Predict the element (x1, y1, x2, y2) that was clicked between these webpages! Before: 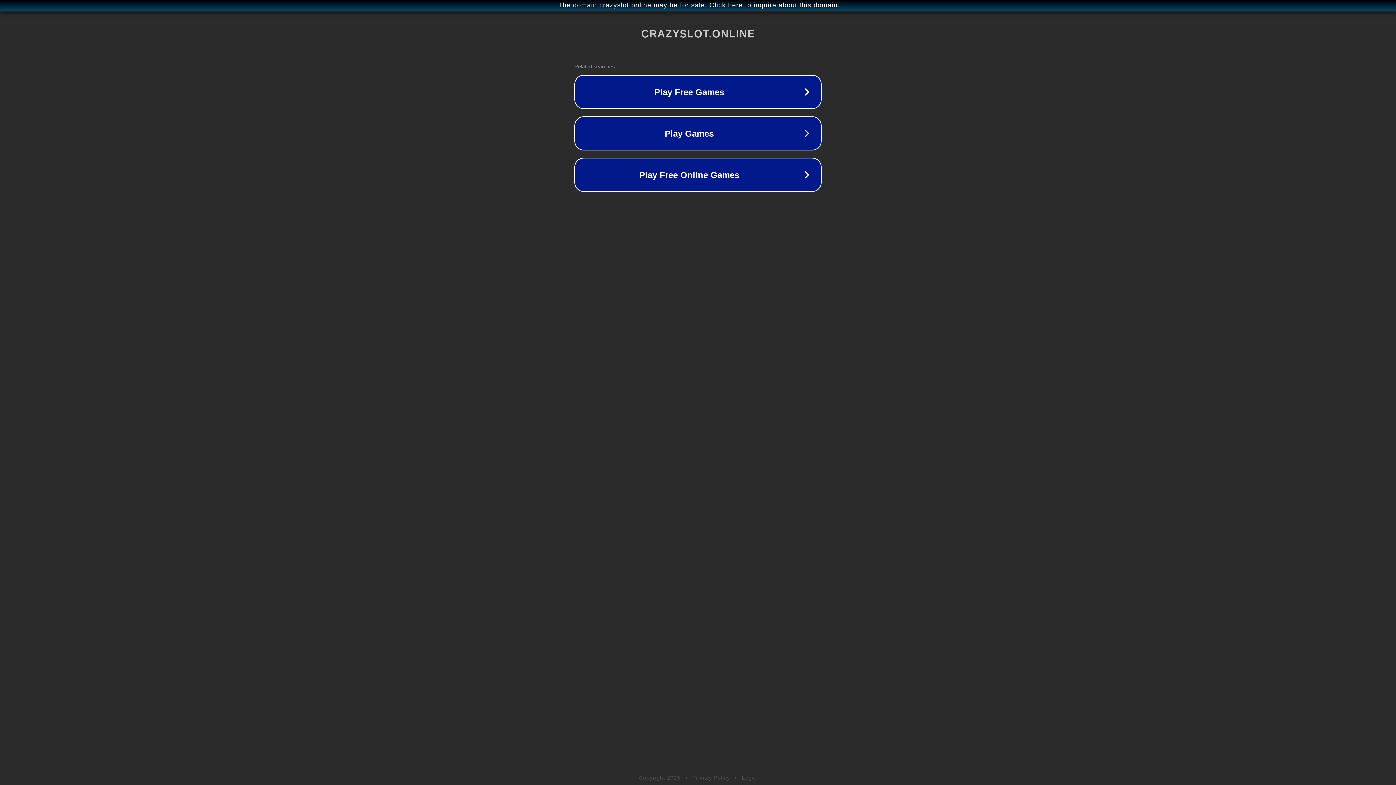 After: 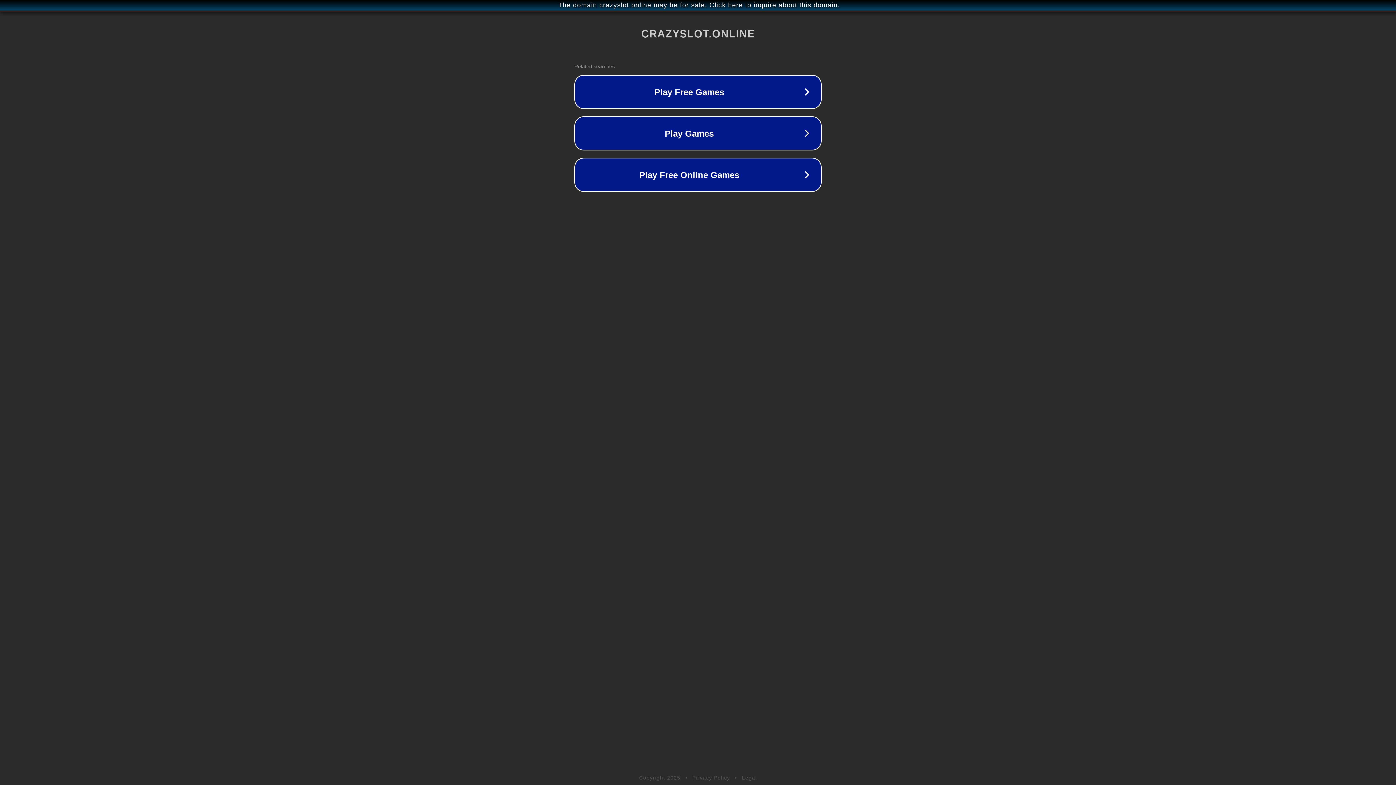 Action: label: Legal bbox: (742, 775, 757, 781)